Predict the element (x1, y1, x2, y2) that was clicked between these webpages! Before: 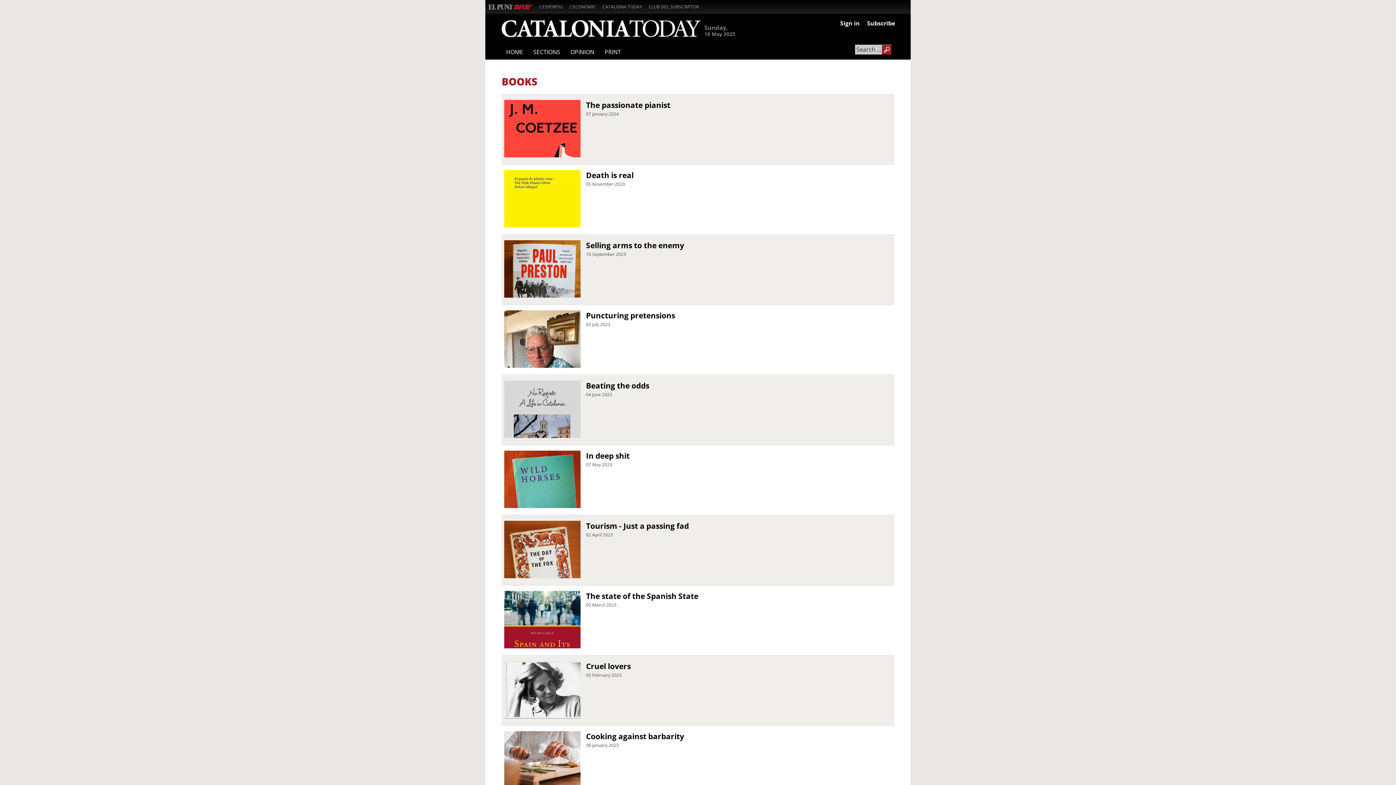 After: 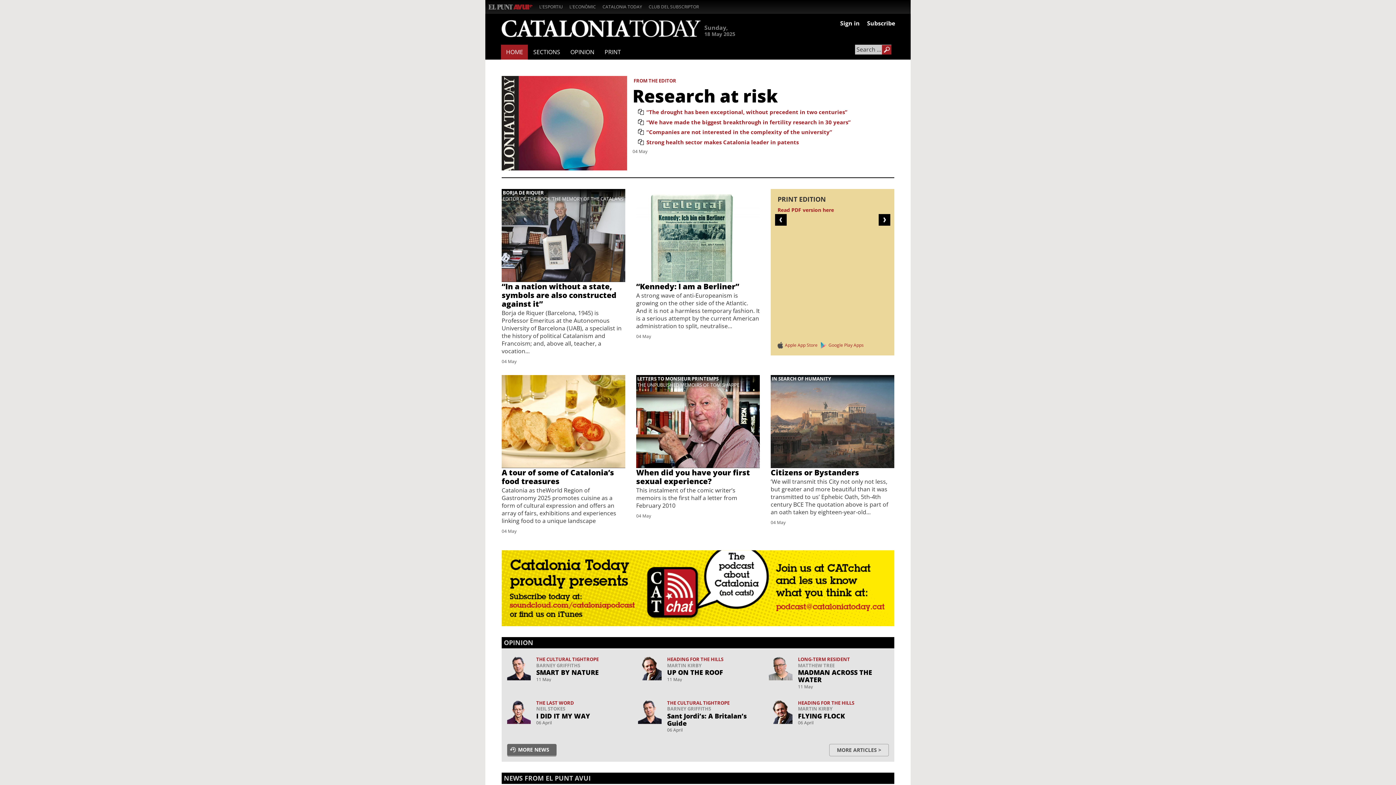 Action: bbox: (501, 44, 528, 59) label: HOME